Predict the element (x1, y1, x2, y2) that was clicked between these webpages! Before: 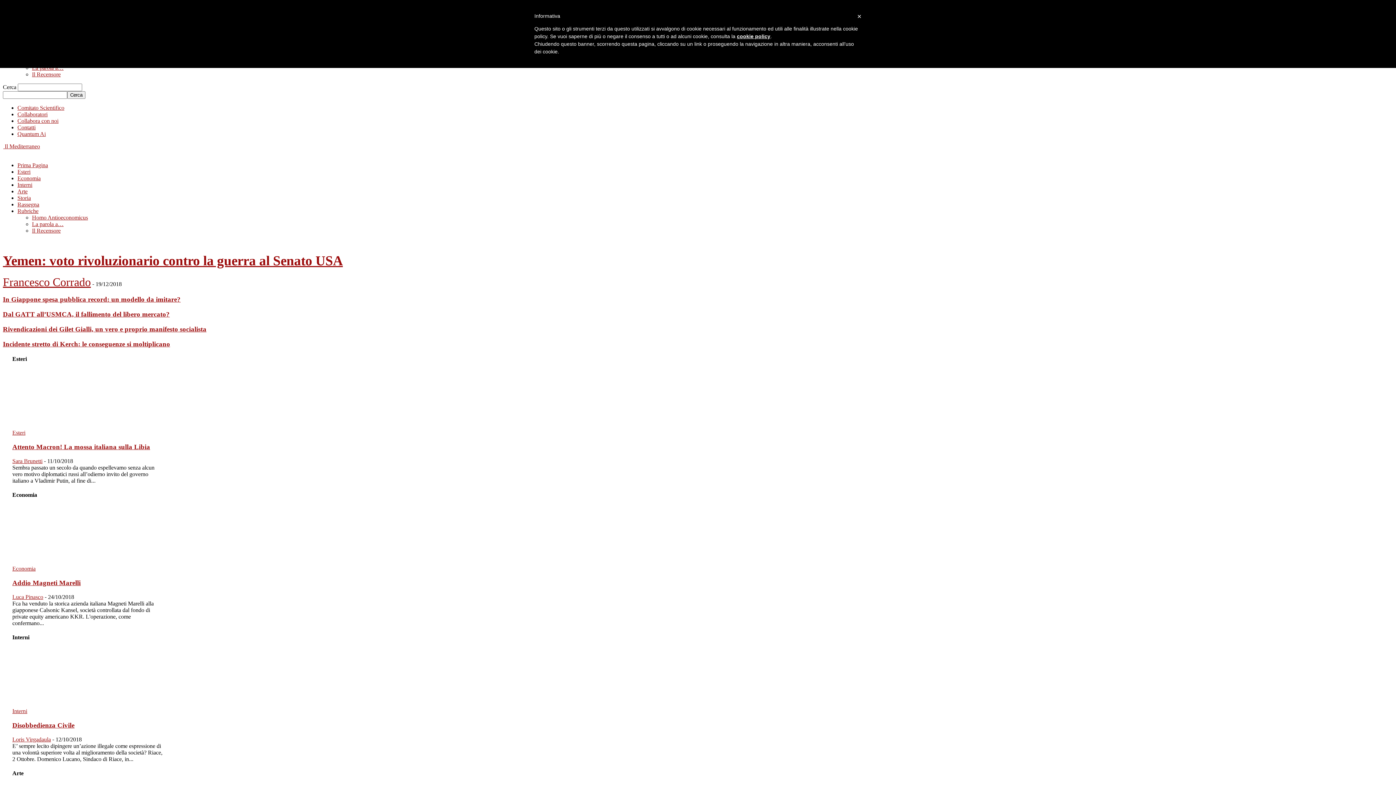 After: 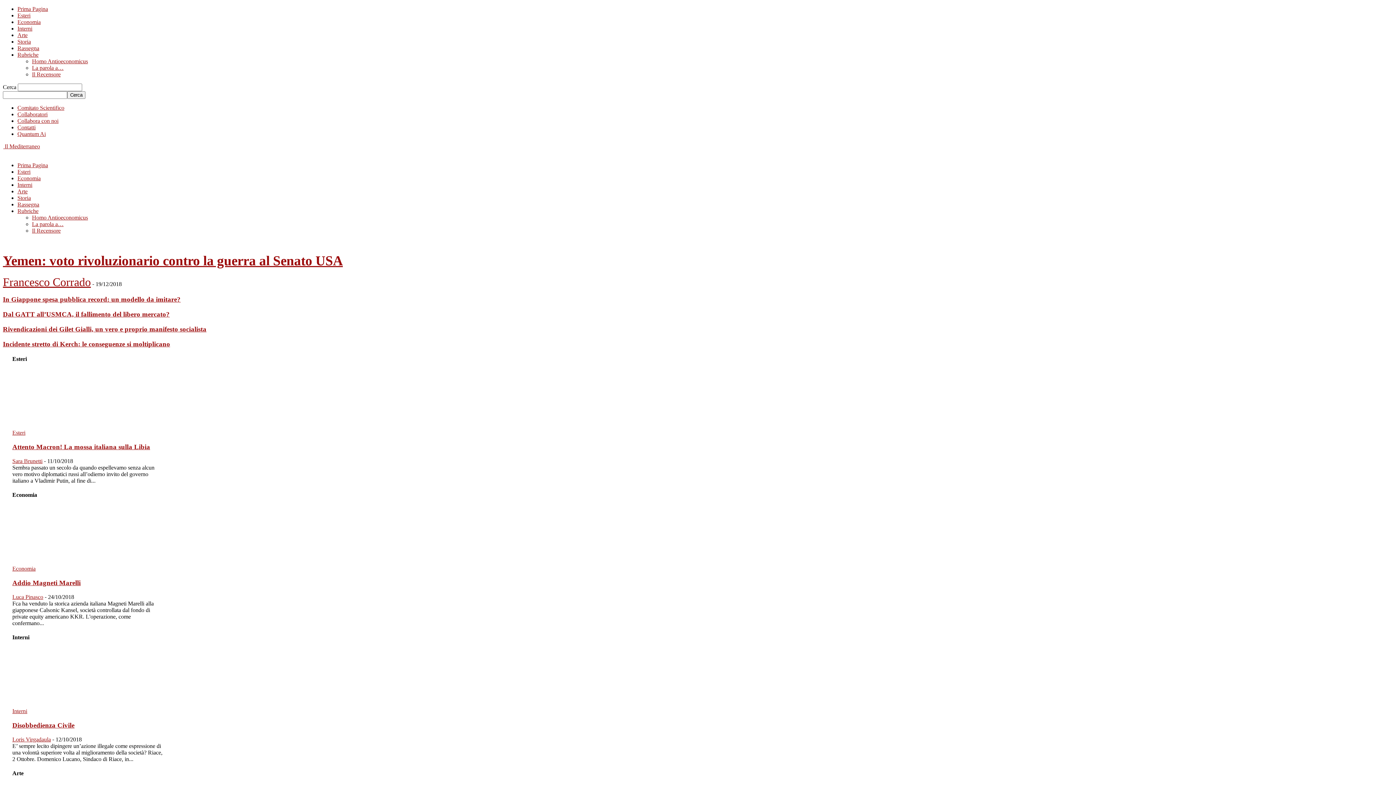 Action: bbox: (4, 149, 5, 156)